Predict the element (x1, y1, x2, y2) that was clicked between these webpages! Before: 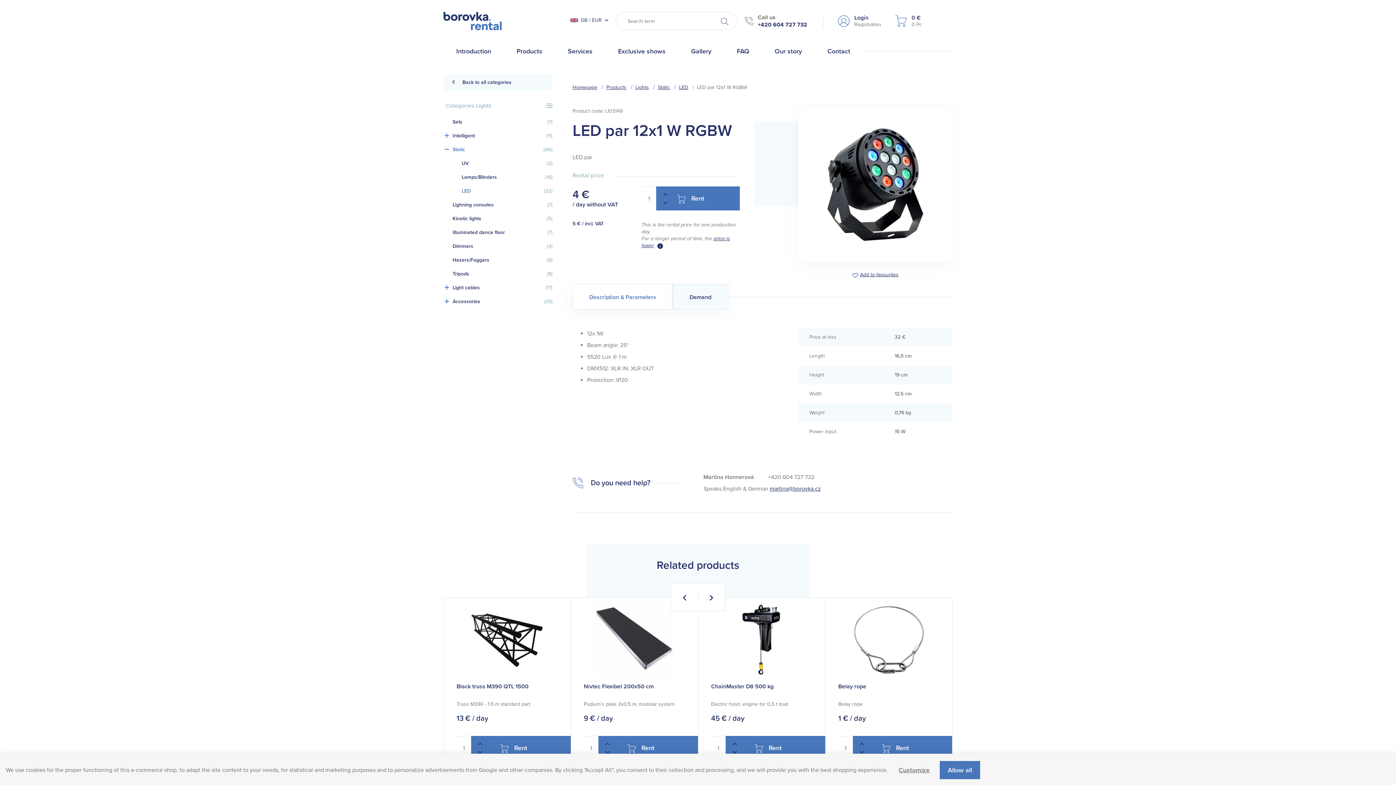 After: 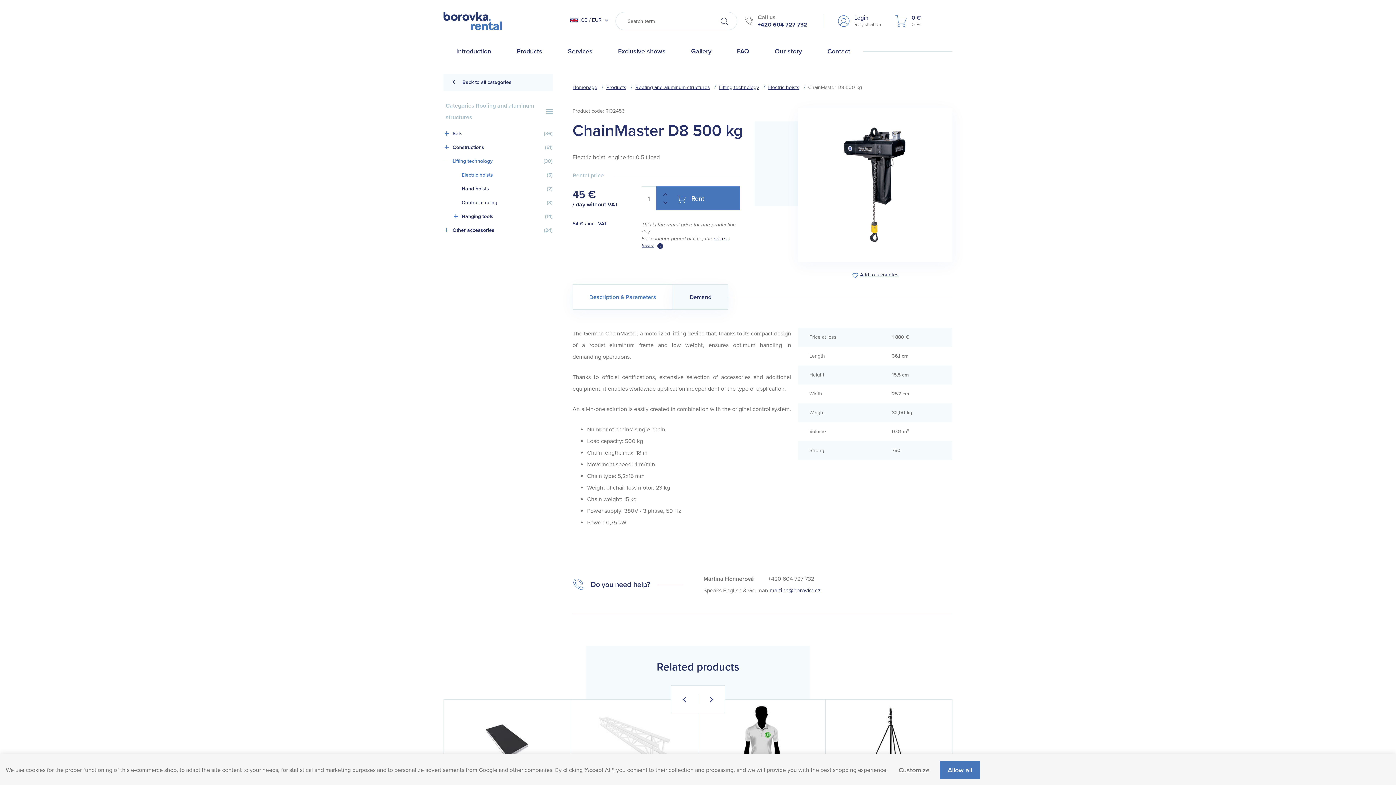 Action: label: ChainMaster D8 500 kg bbox: (711, 683, 773, 690)